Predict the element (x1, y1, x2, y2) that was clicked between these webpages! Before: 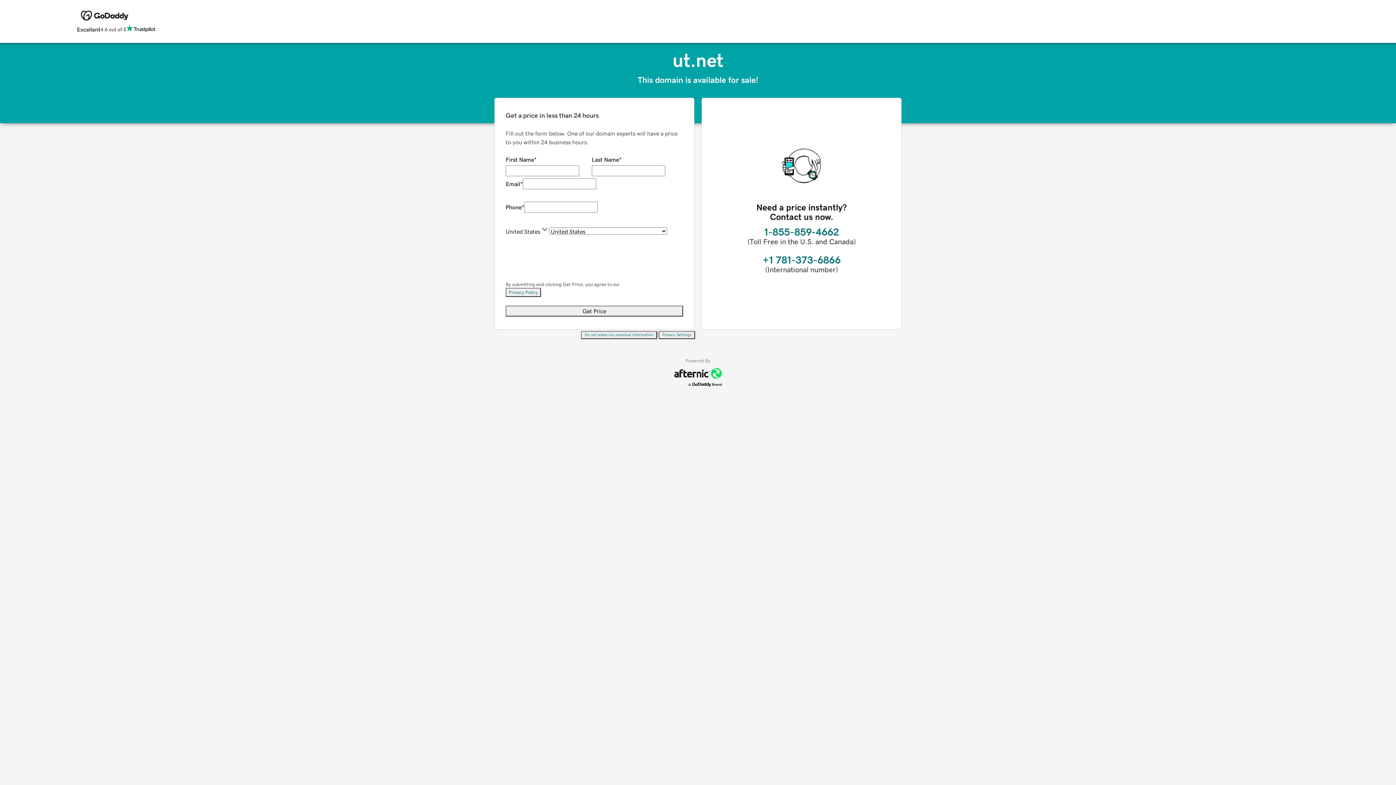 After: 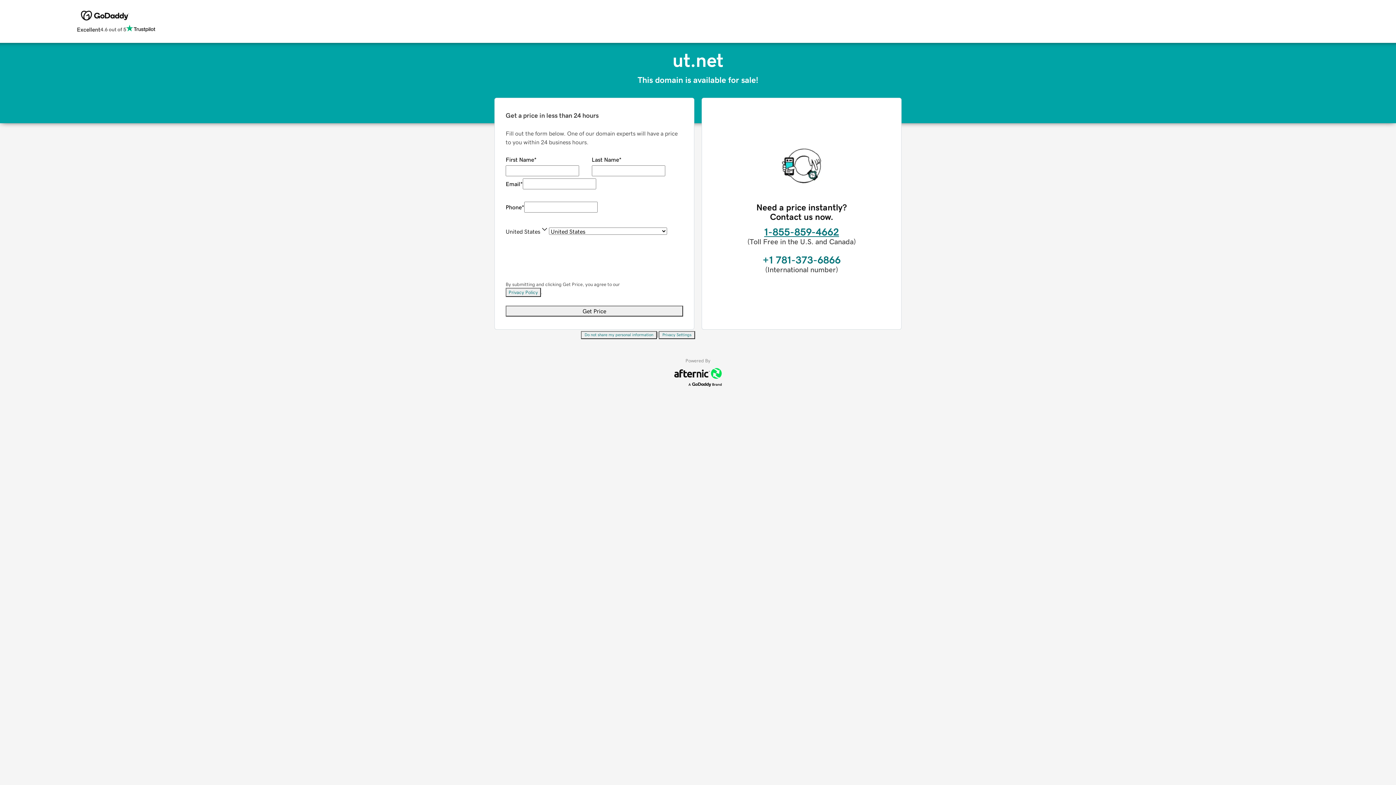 Action: label: 1-855-859-4662 bbox: (764, 226, 839, 237)